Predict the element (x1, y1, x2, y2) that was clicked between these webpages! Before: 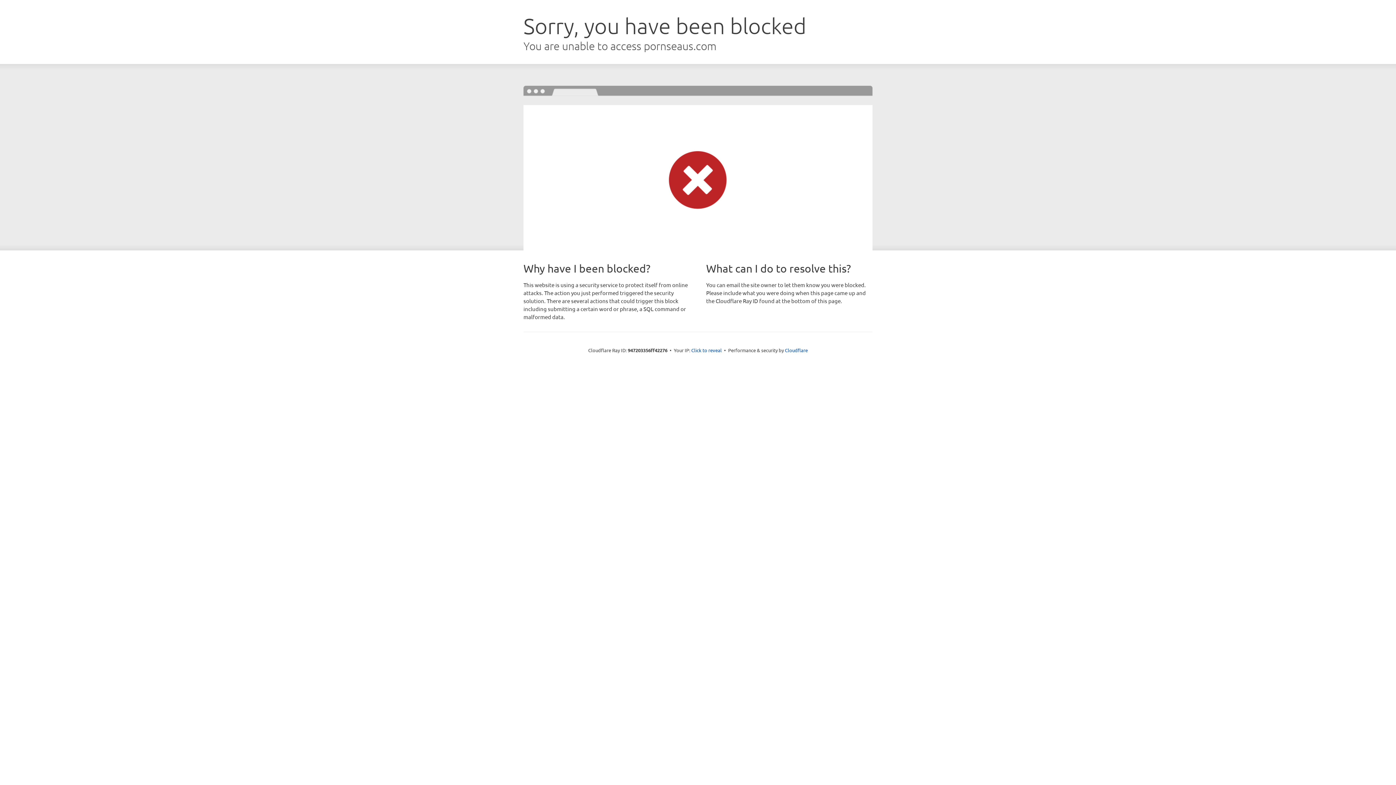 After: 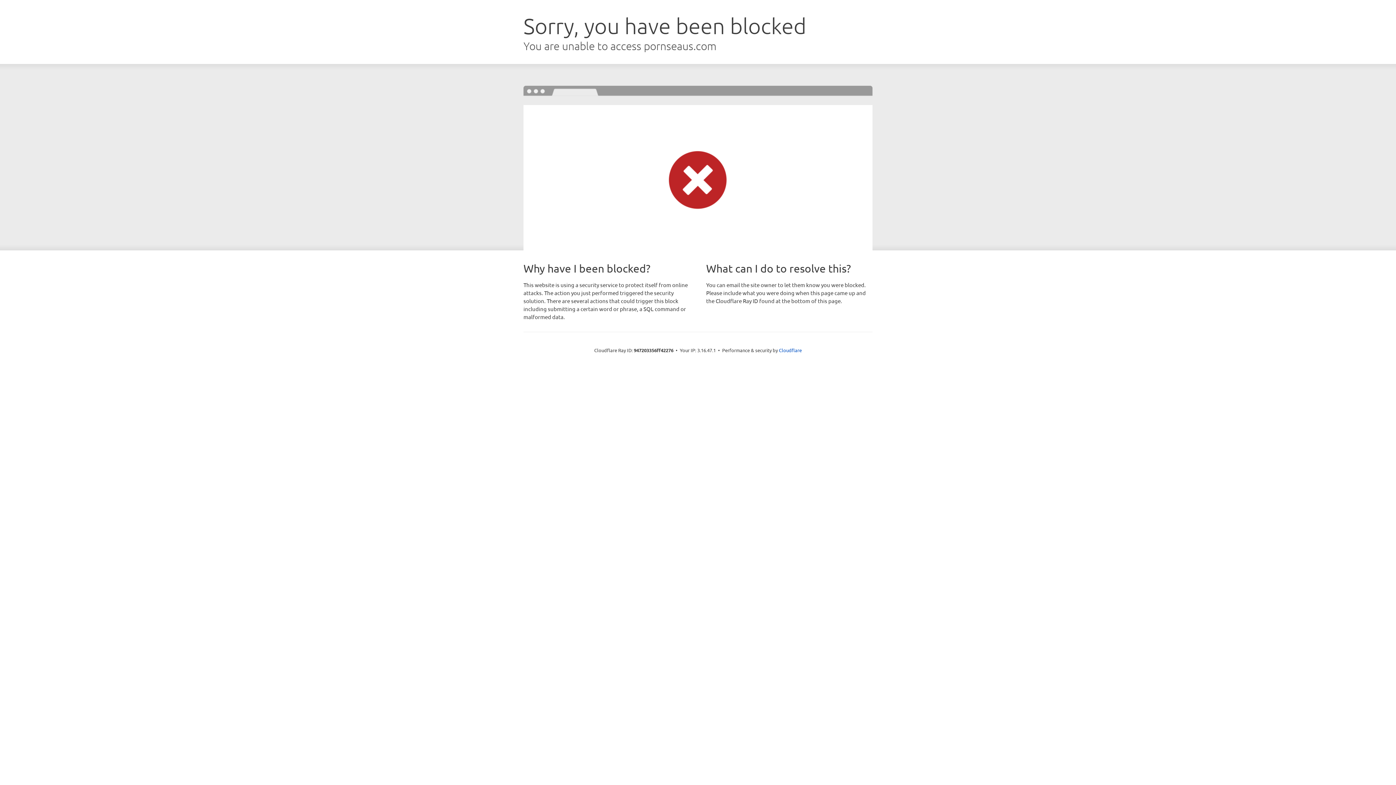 Action: label: Click to reveal bbox: (691, 346, 722, 353)